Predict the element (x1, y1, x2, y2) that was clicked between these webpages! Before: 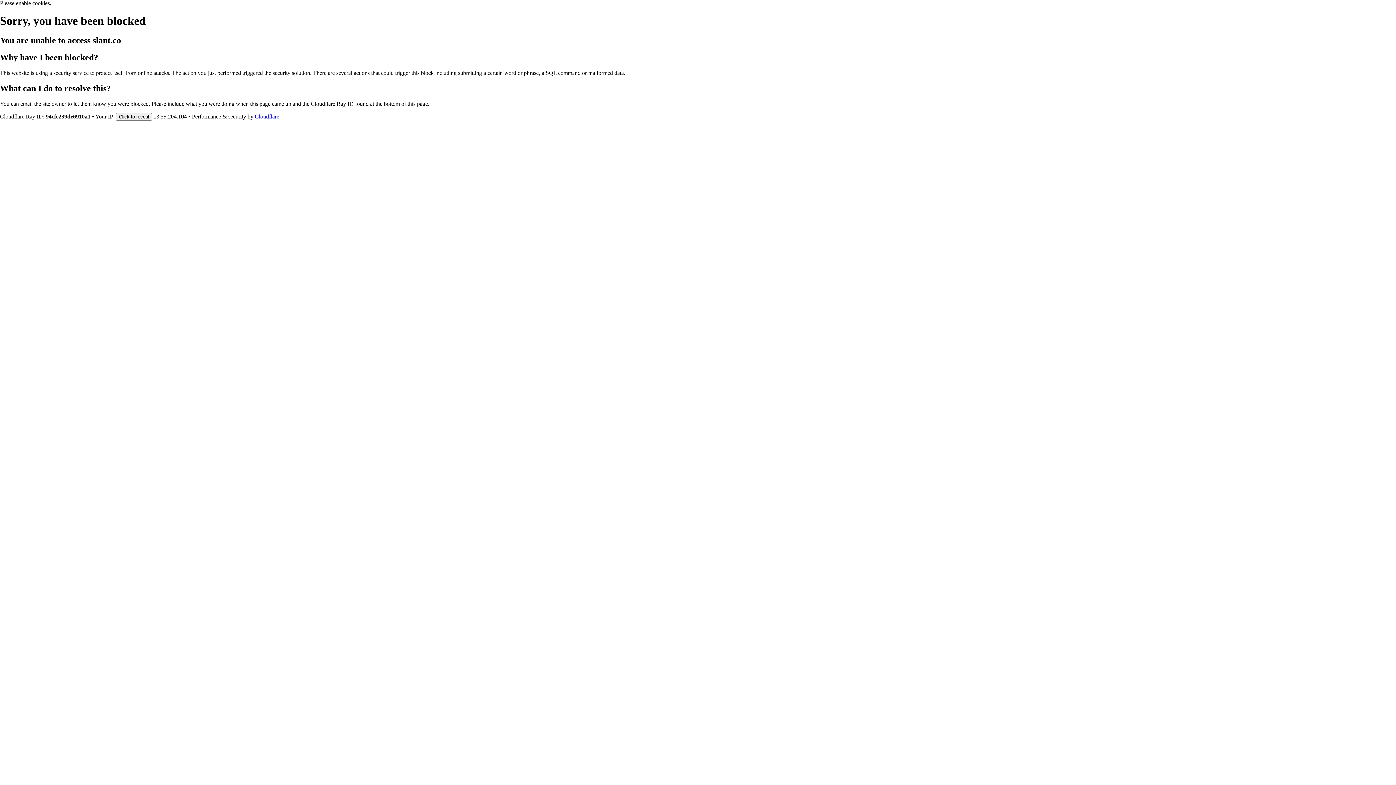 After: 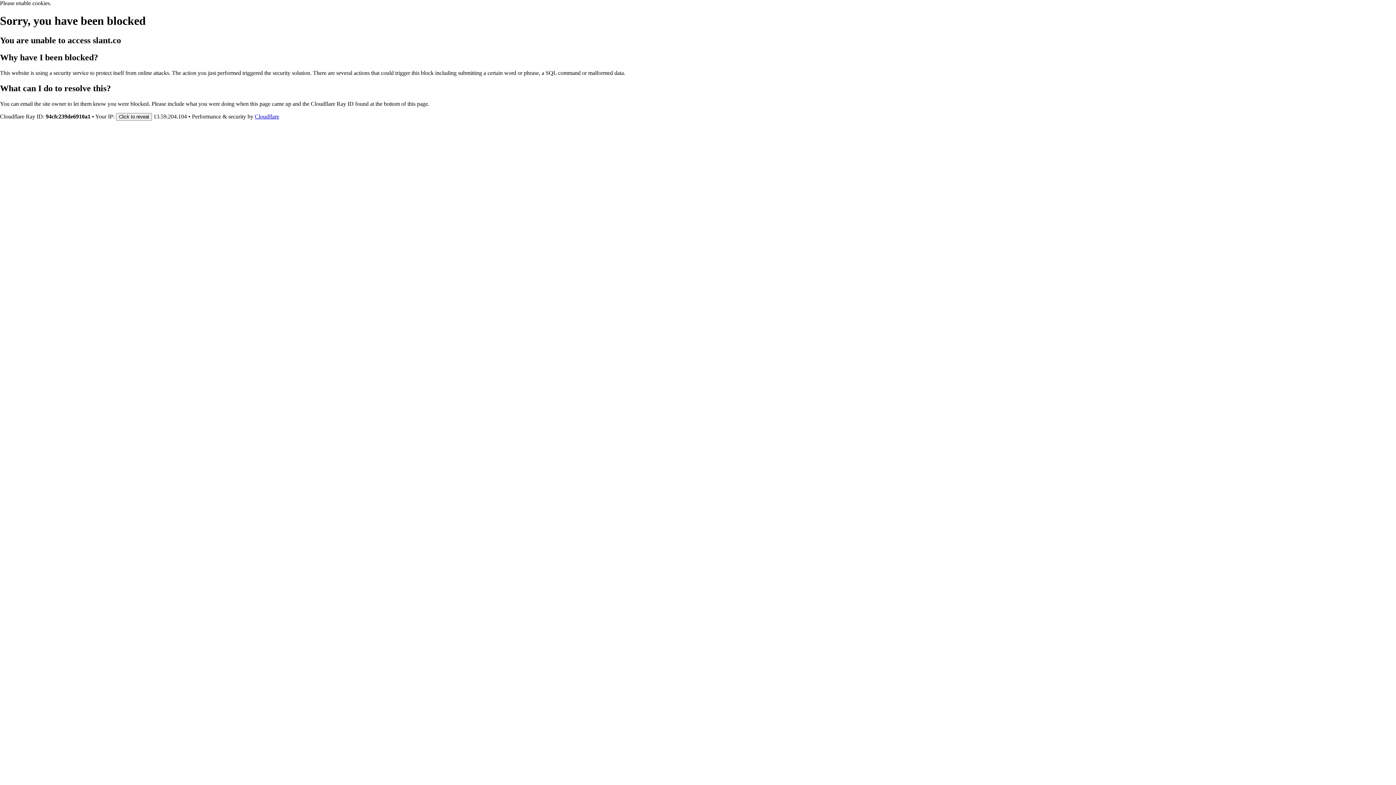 Action: label: Cloudflare bbox: (254, 113, 279, 119)